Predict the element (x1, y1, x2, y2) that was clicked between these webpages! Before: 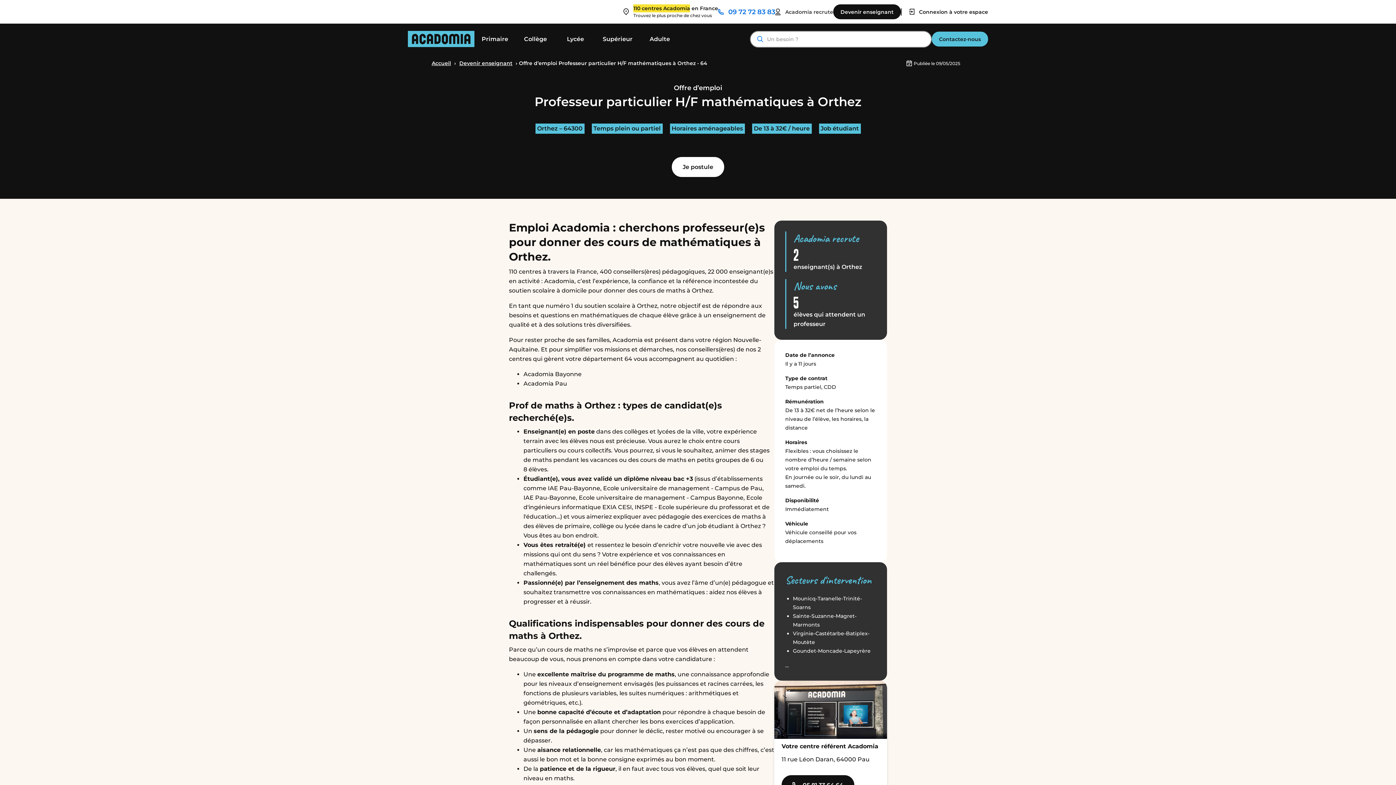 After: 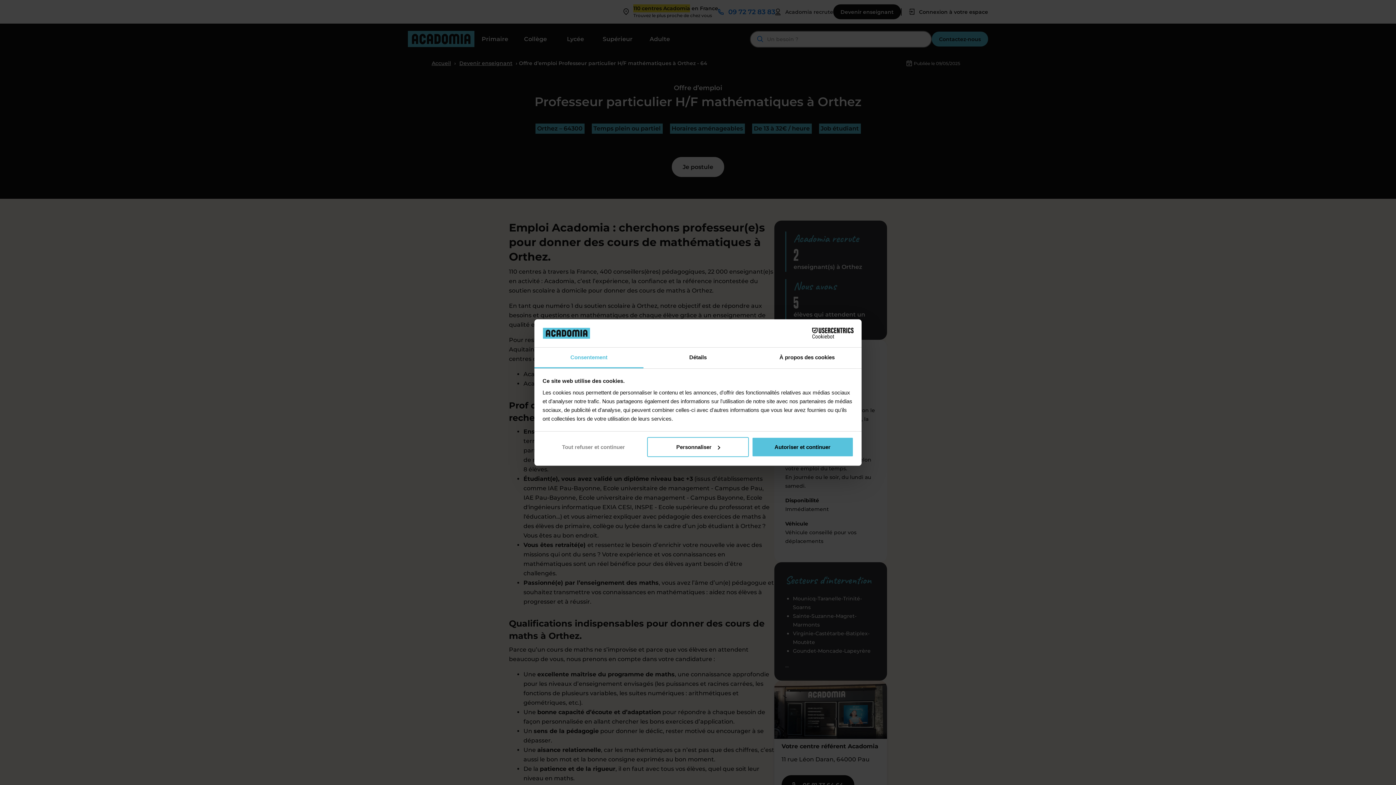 Action: label: 09 72 72 83 83 bbox: (718, 8, 775, 15)